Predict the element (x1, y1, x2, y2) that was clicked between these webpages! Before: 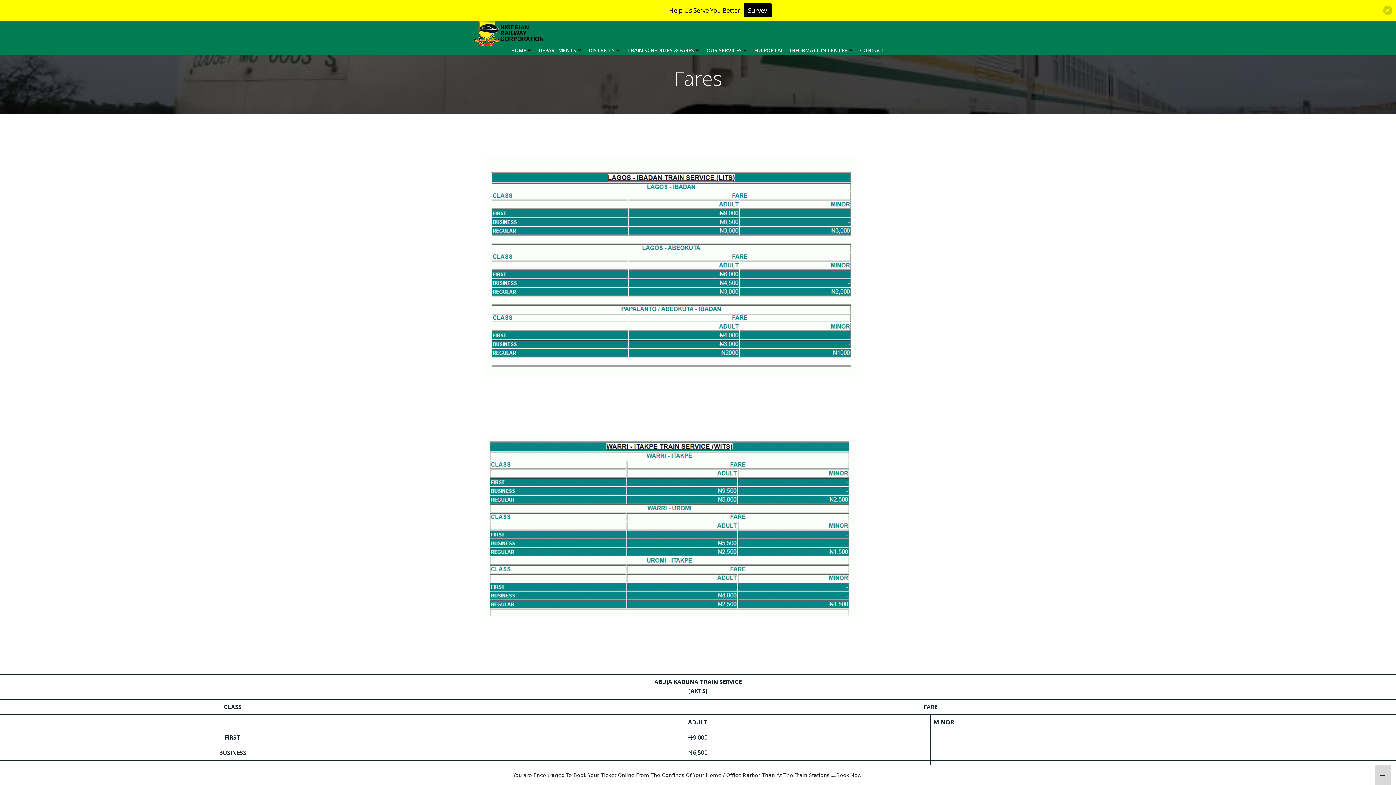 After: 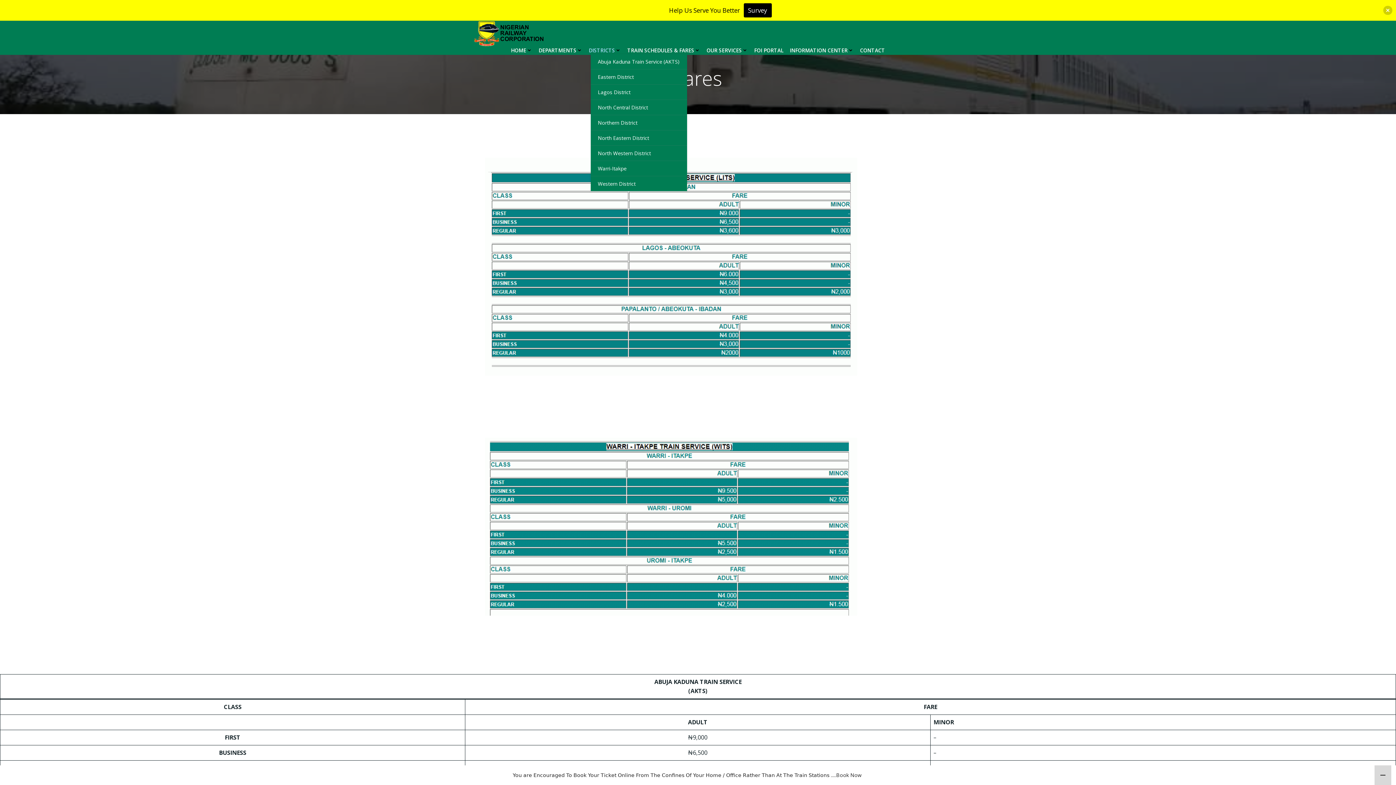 Action: label: DISTRICTS bbox: (588, 46, 620, 54)